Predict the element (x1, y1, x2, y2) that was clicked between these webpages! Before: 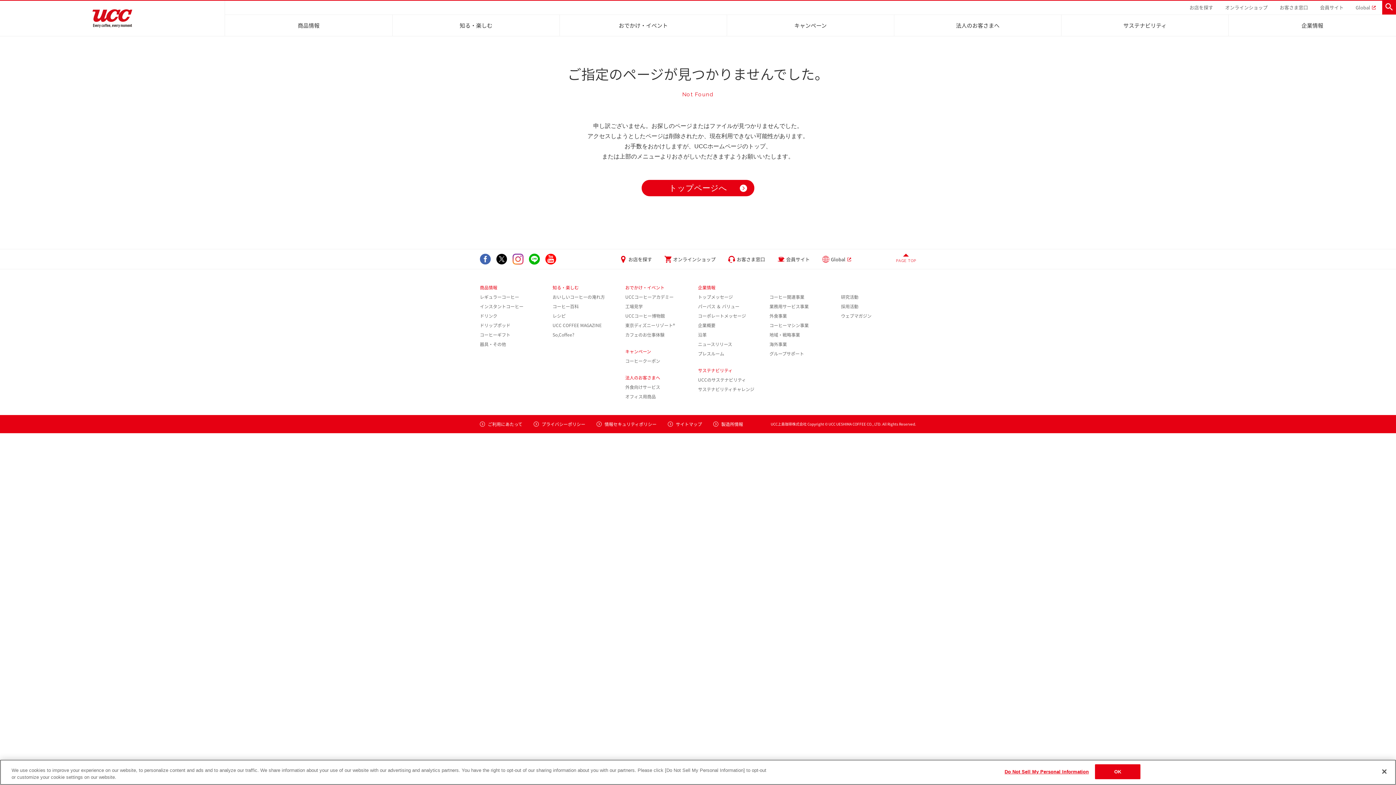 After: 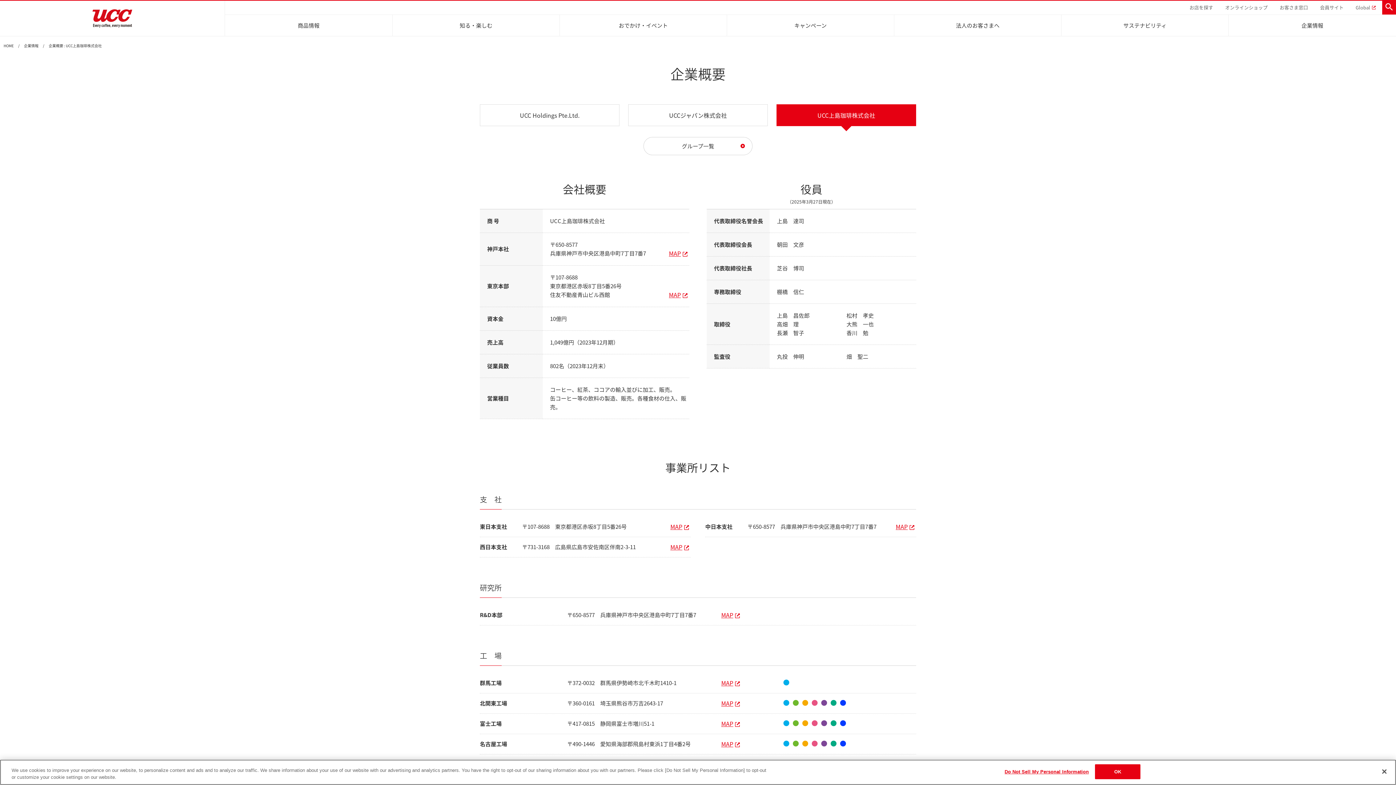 Action: label: 企業概要 bbox: (698, 321, 715, 329)